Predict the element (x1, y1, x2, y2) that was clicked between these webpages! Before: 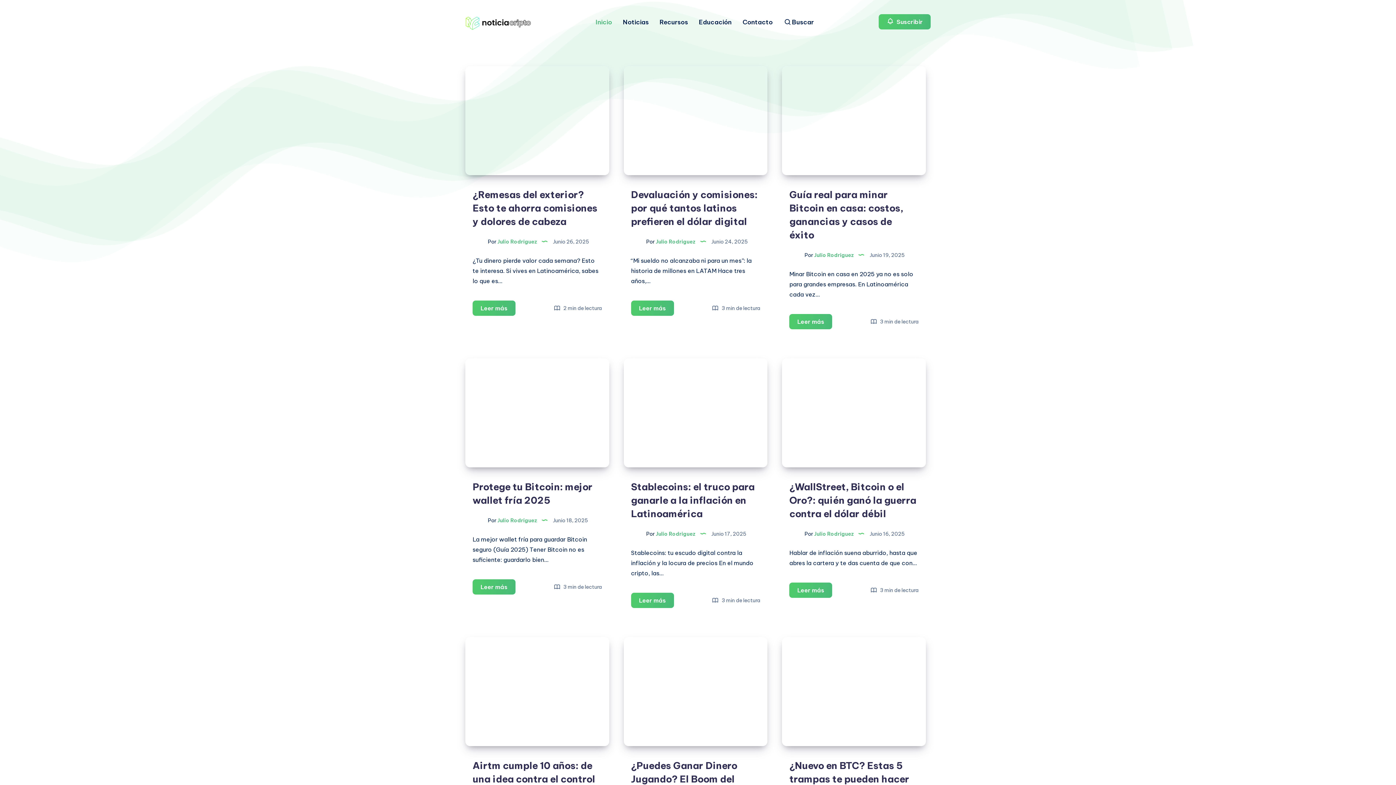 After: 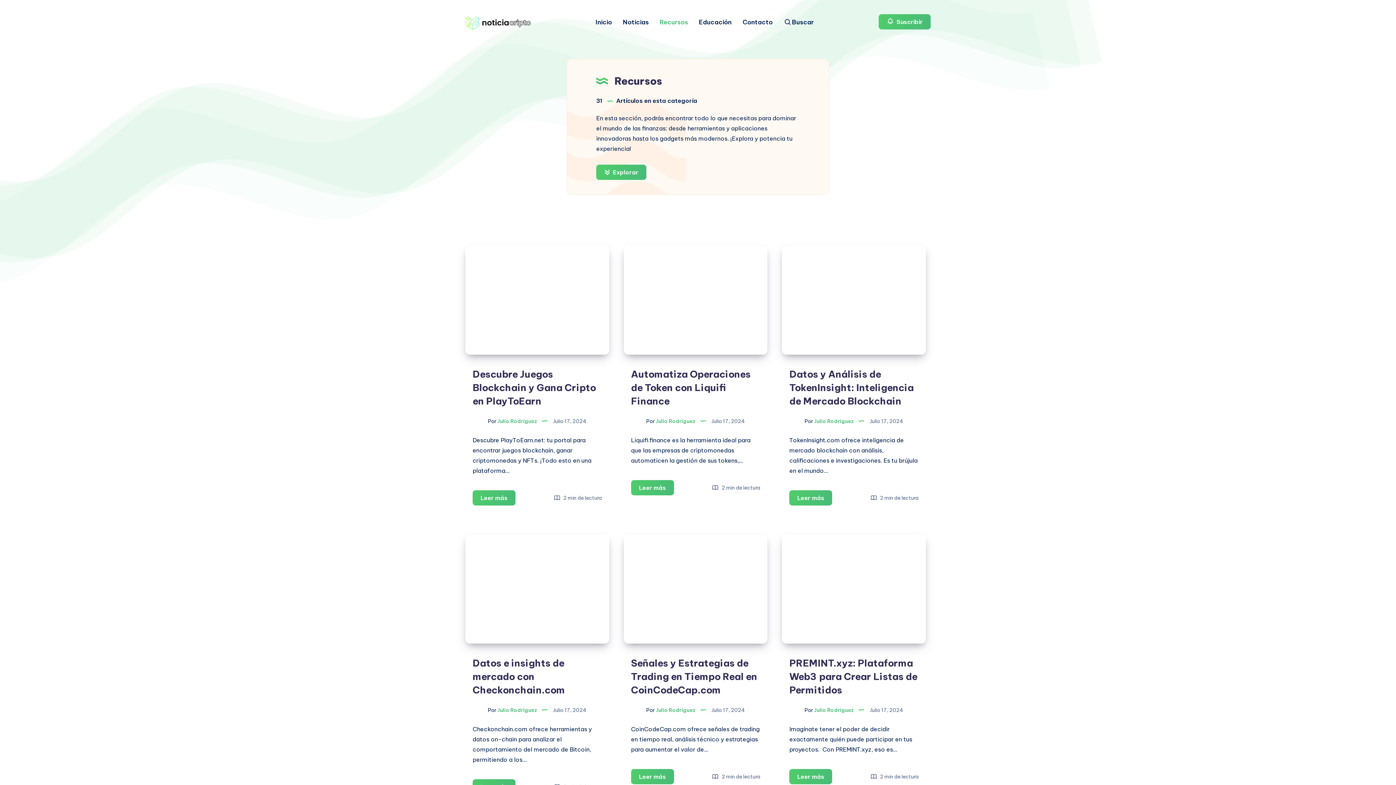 Action: bbox: (659, 18, 688, 26) label: Recursos